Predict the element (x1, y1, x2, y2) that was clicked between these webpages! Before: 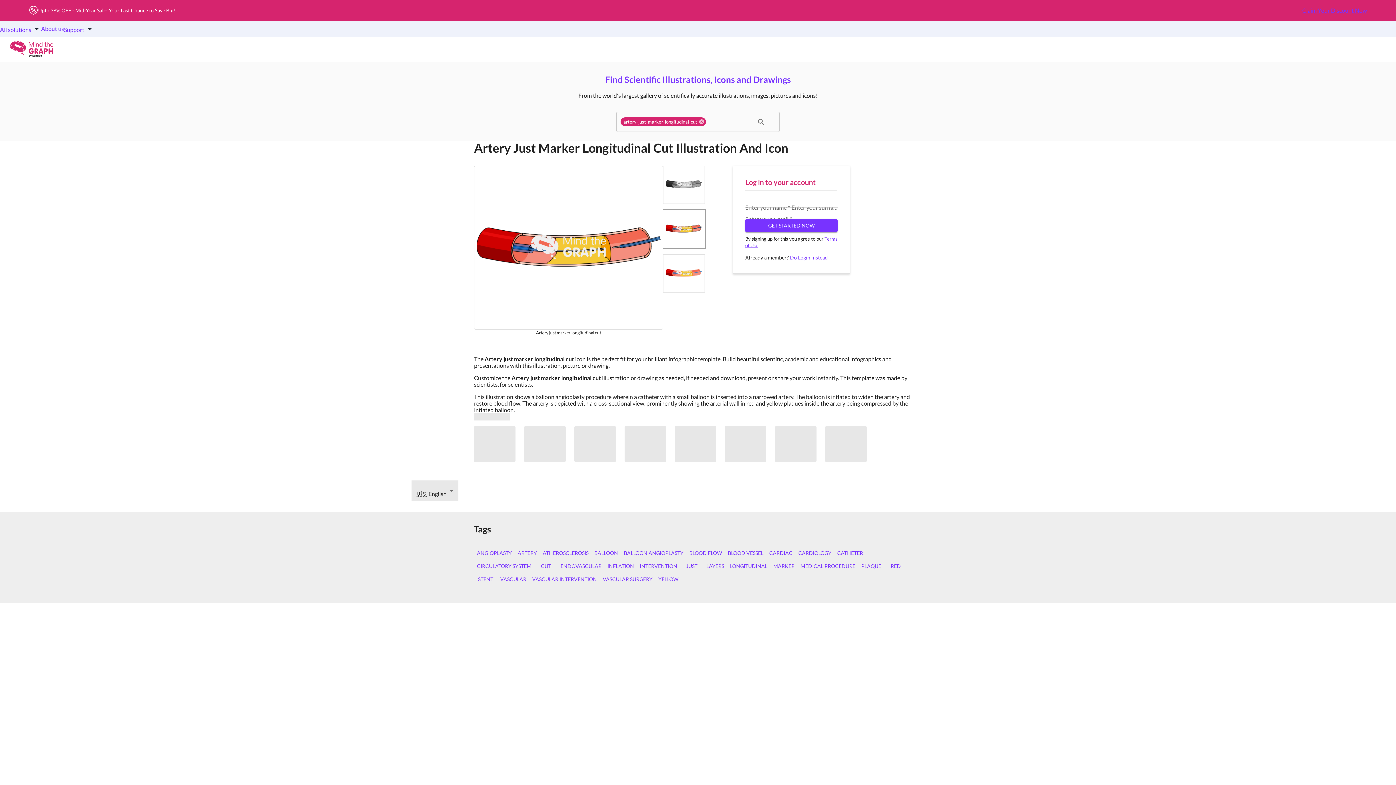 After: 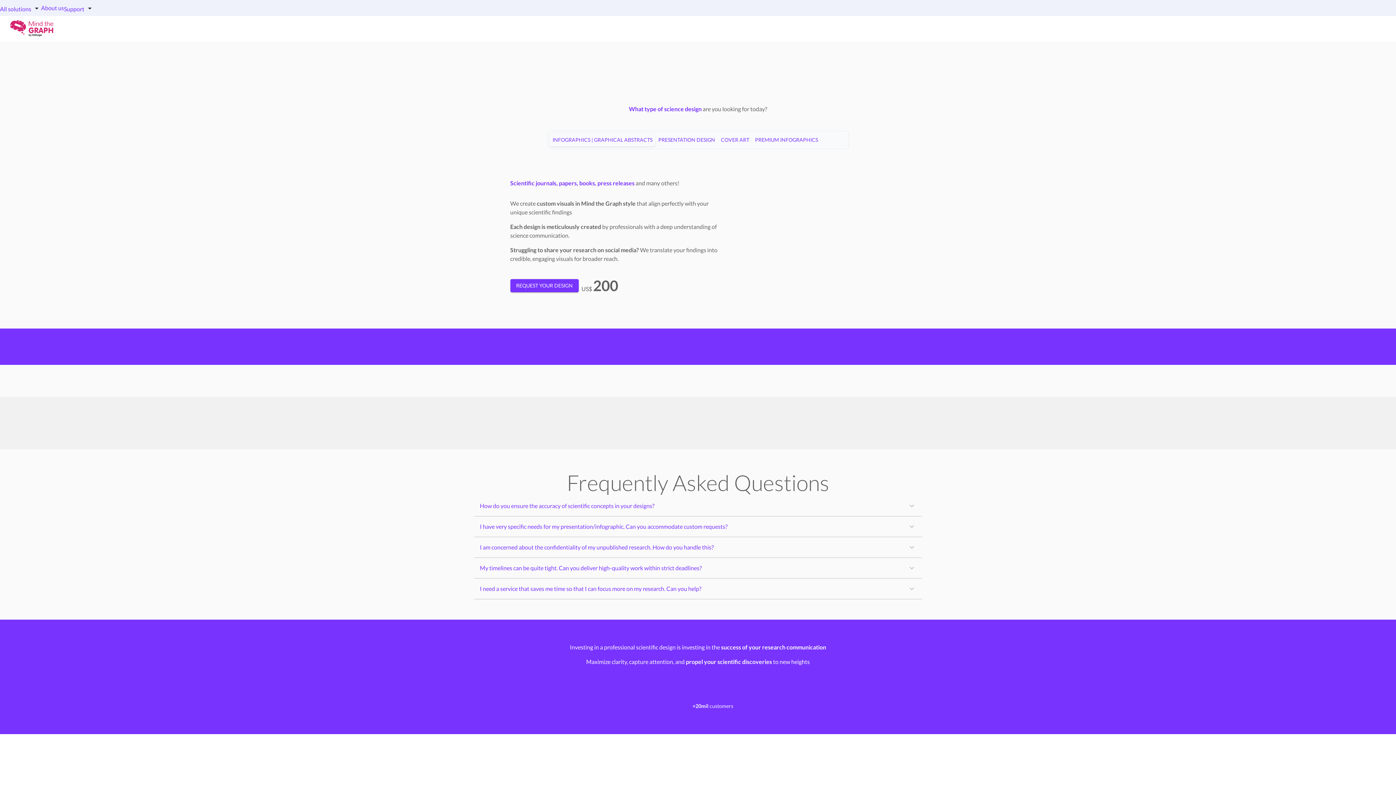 Action: label: Custom Design bbox: (1282, 45, 1321, 52)